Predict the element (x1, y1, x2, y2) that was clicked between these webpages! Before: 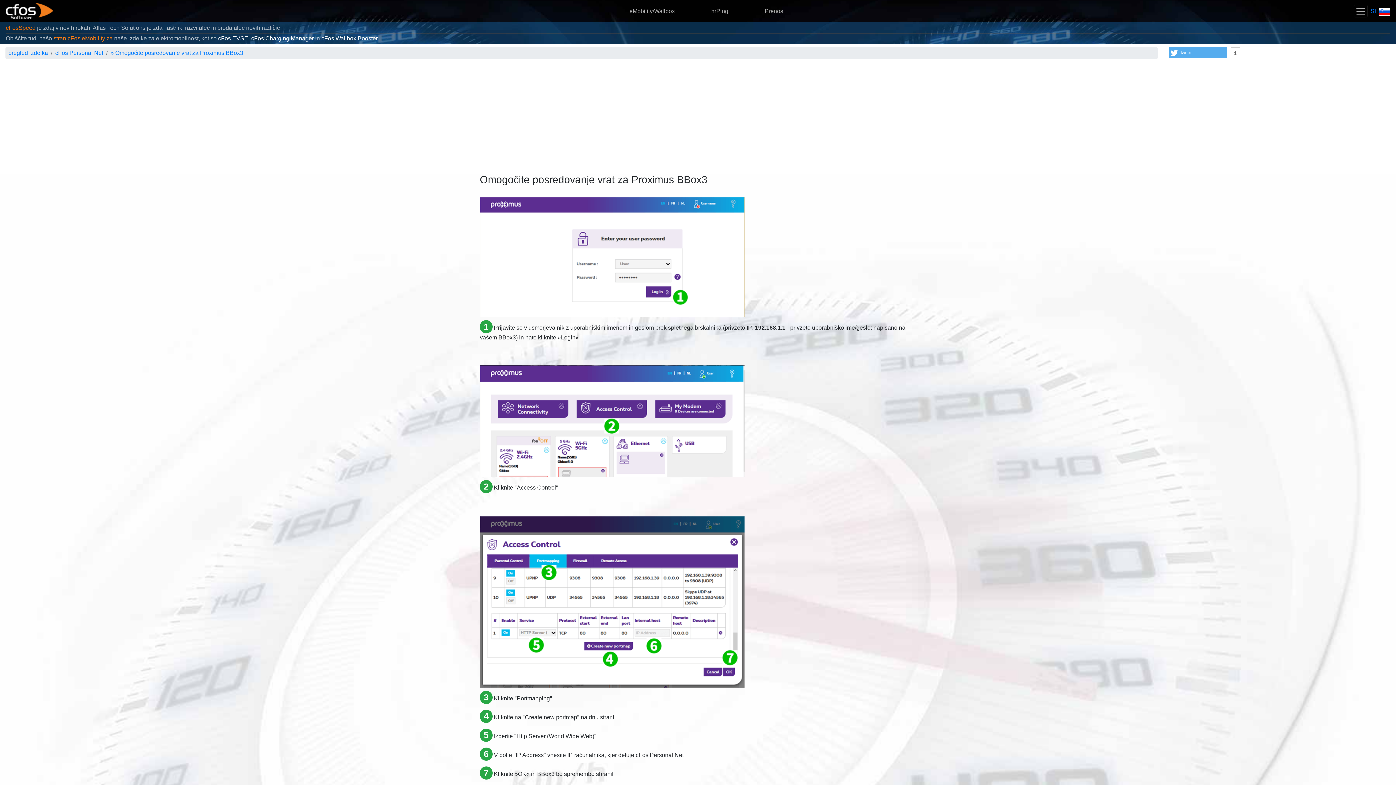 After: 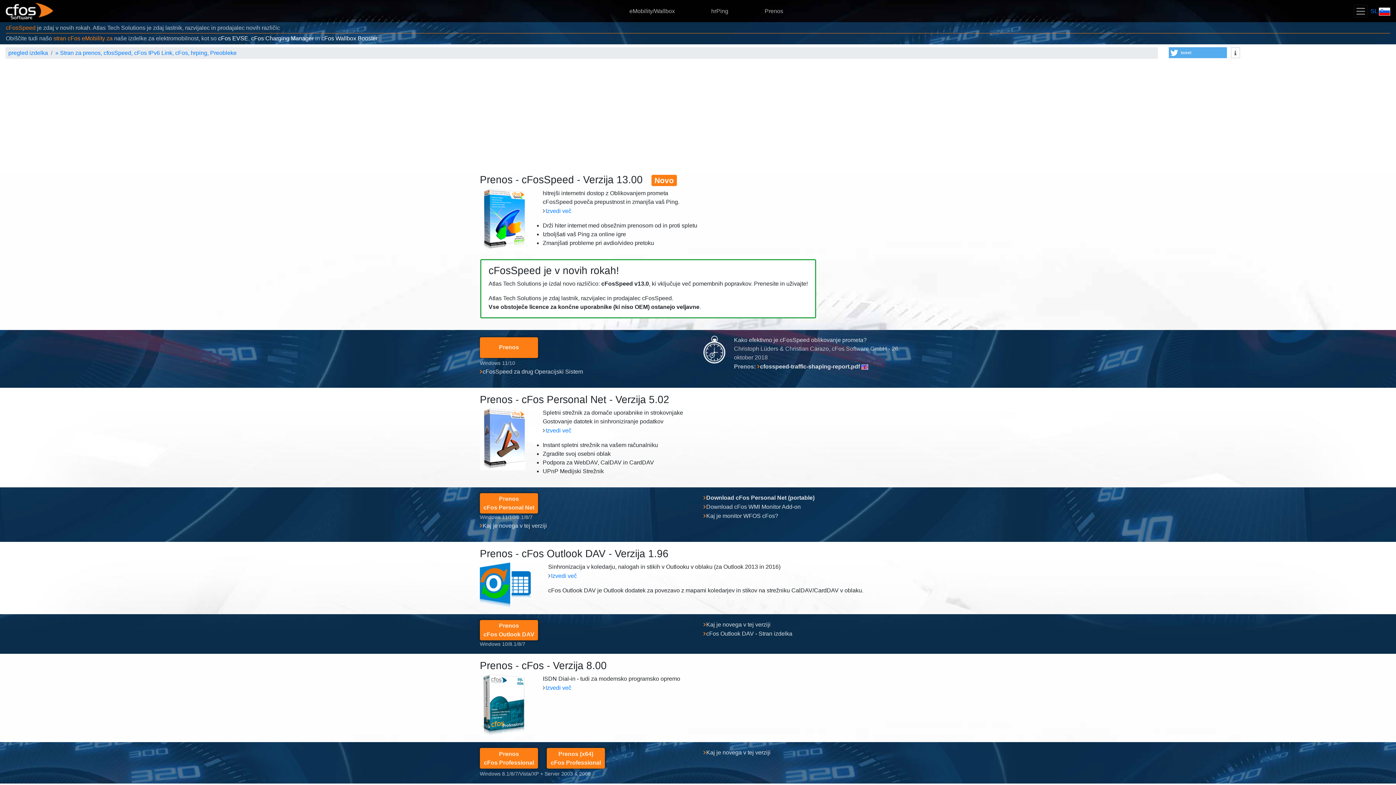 Action: label: Prenos bbox: (764, 3, 783, 18)